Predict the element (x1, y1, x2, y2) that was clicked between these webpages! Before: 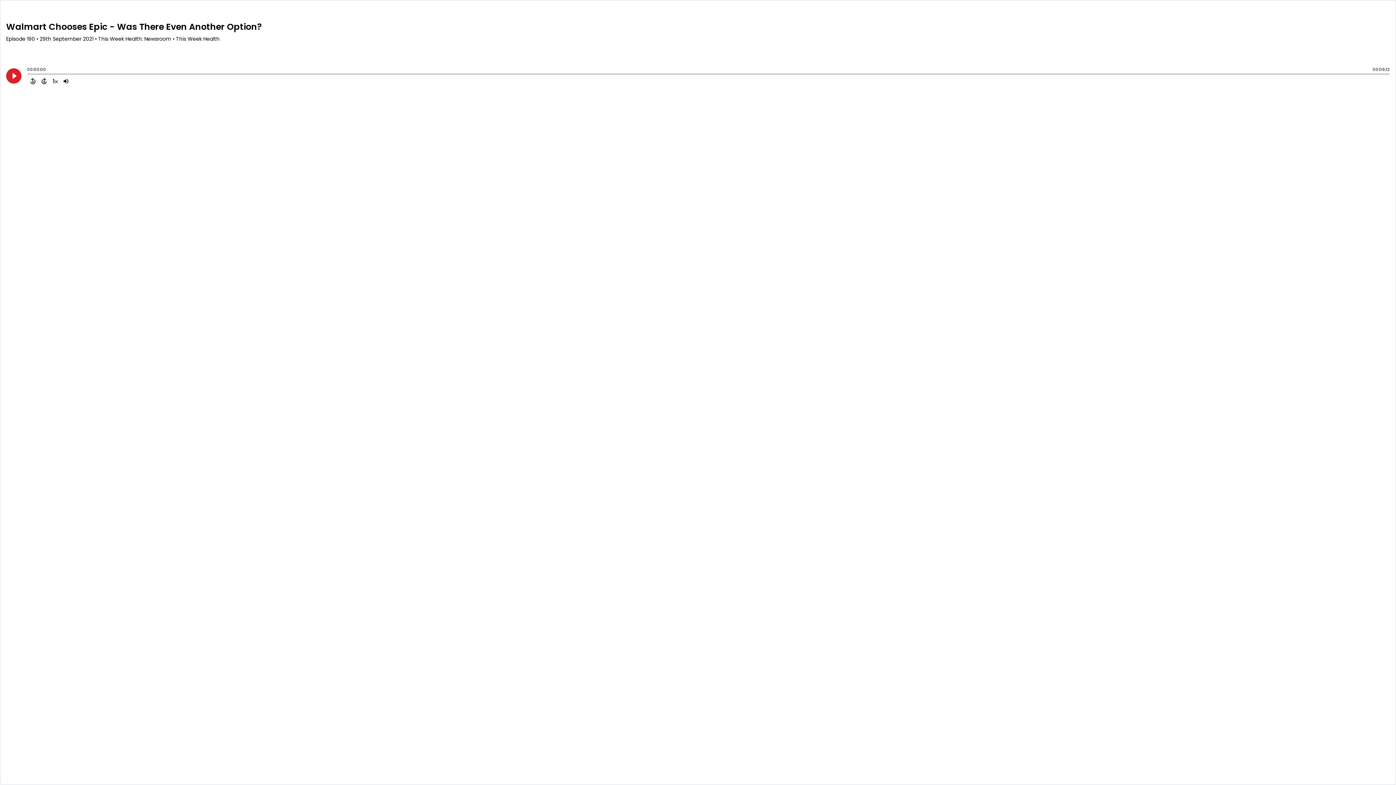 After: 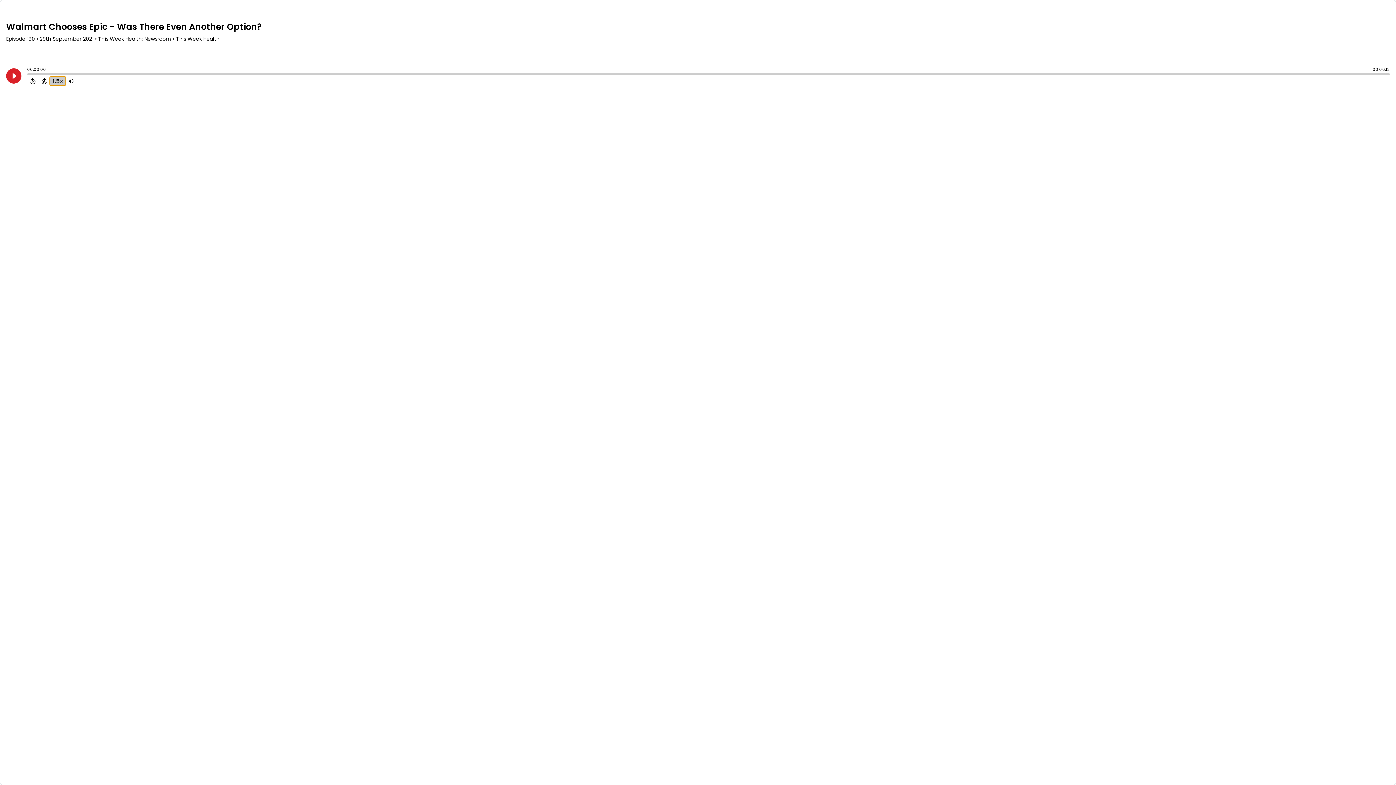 Action: bbox: (49, 76, 60, 85) label: Change audio speed to 1.5 times